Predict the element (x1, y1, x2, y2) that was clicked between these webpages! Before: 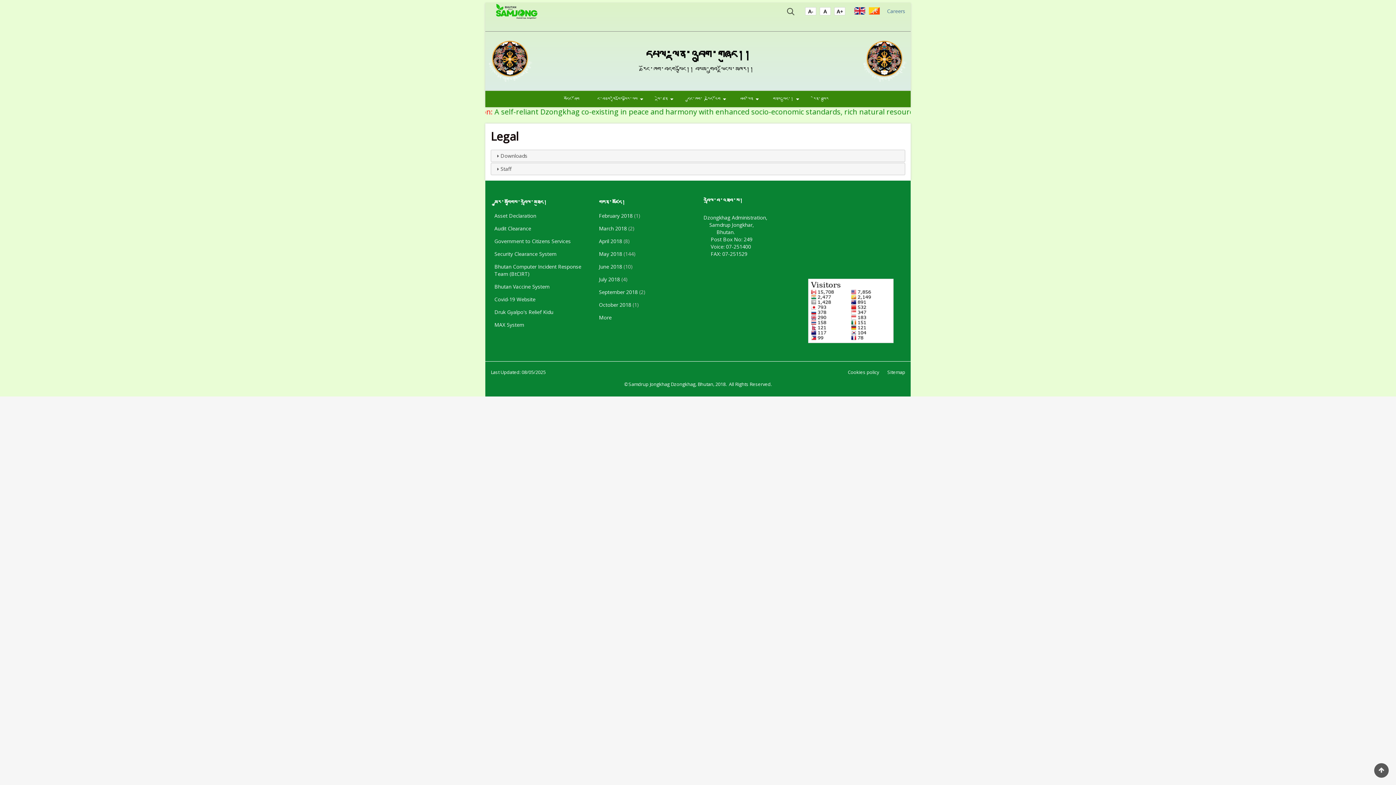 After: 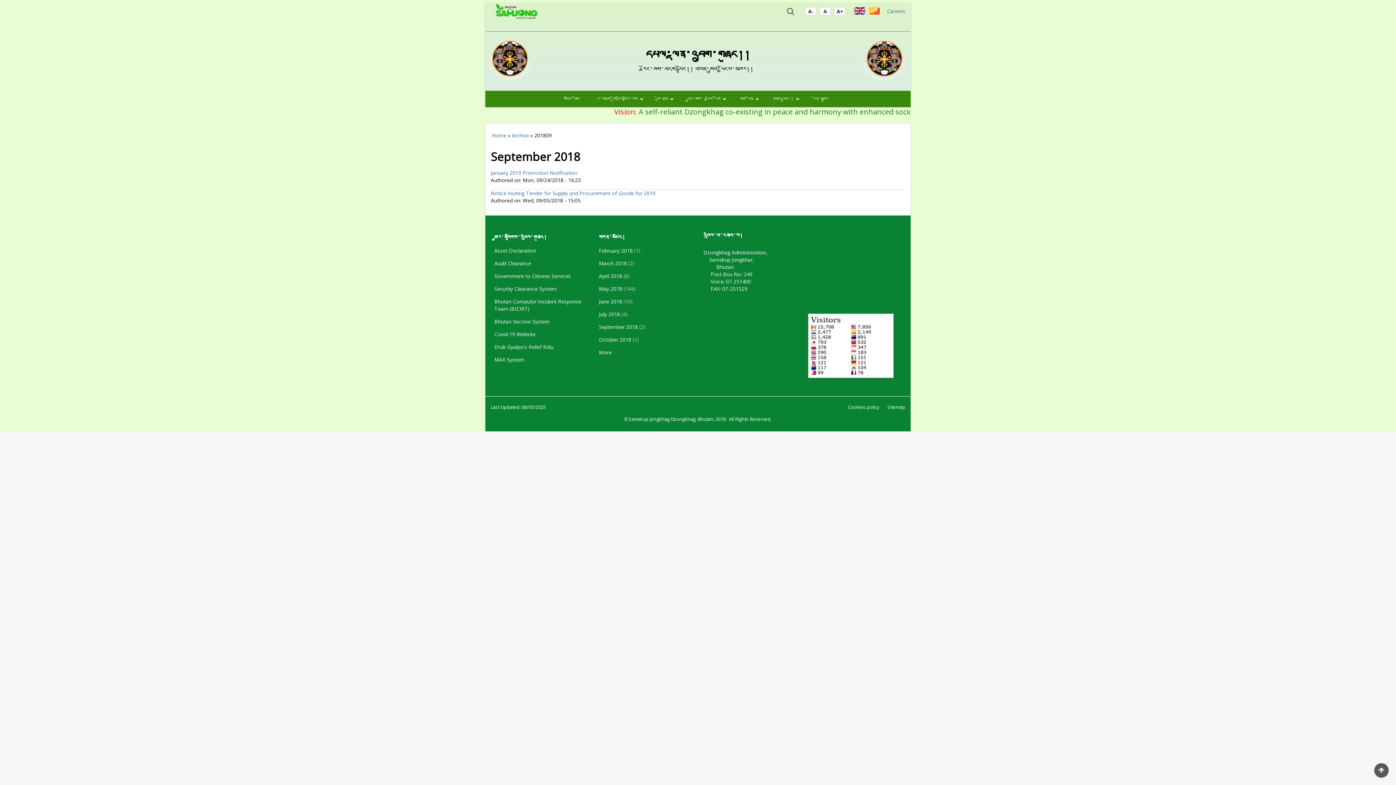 Action: bbox: (599, 288, 638, 295) label: September 2018